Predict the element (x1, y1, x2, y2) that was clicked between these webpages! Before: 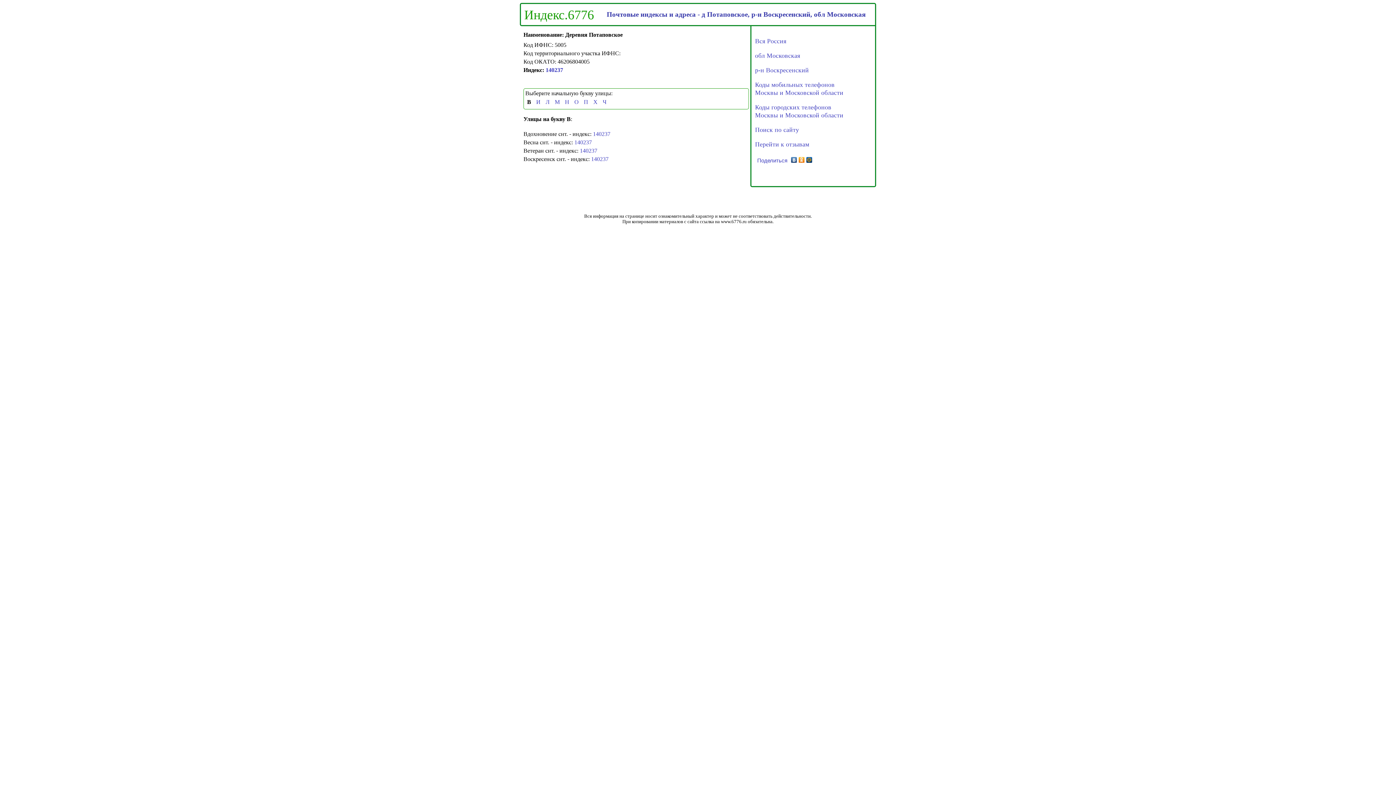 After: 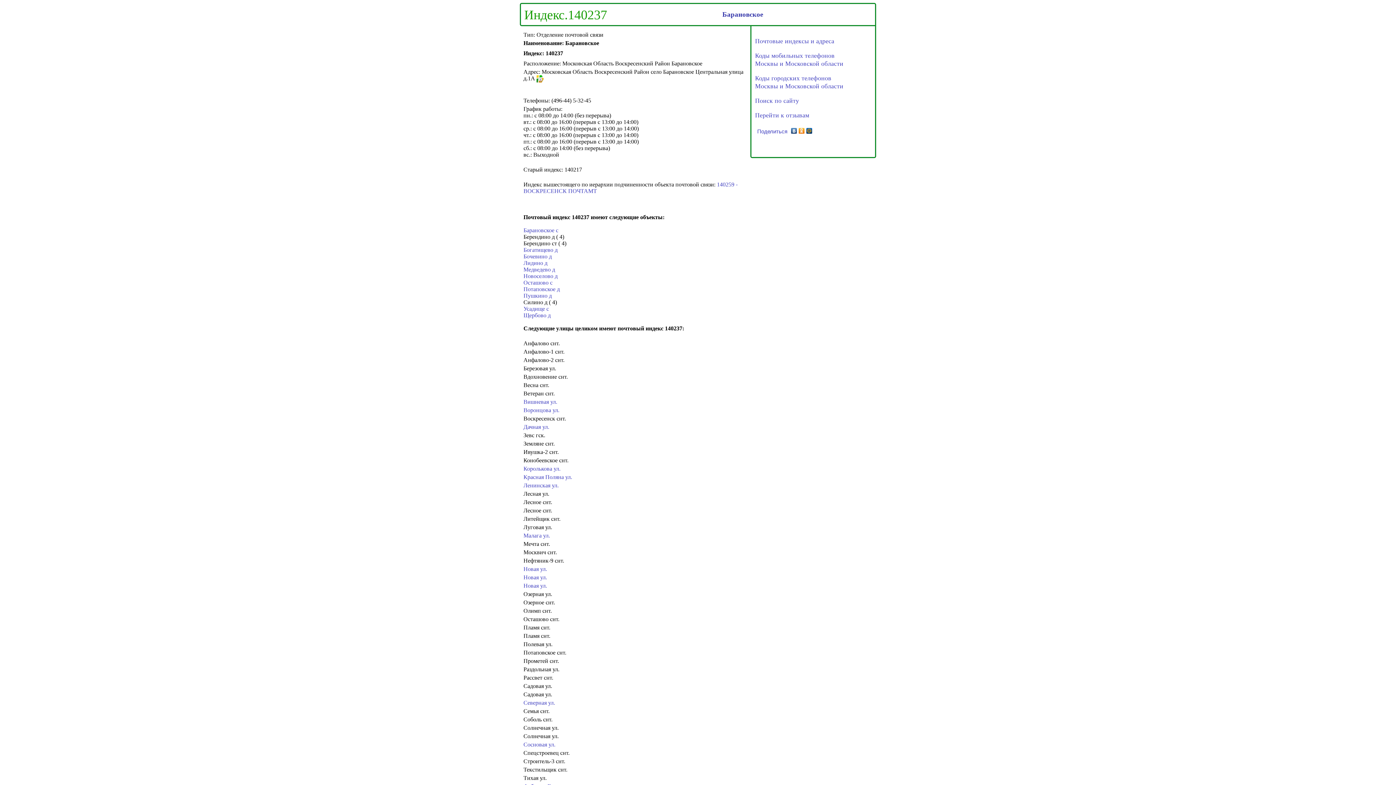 Action: bbox: (574, 139, 592, 145) label: 140237